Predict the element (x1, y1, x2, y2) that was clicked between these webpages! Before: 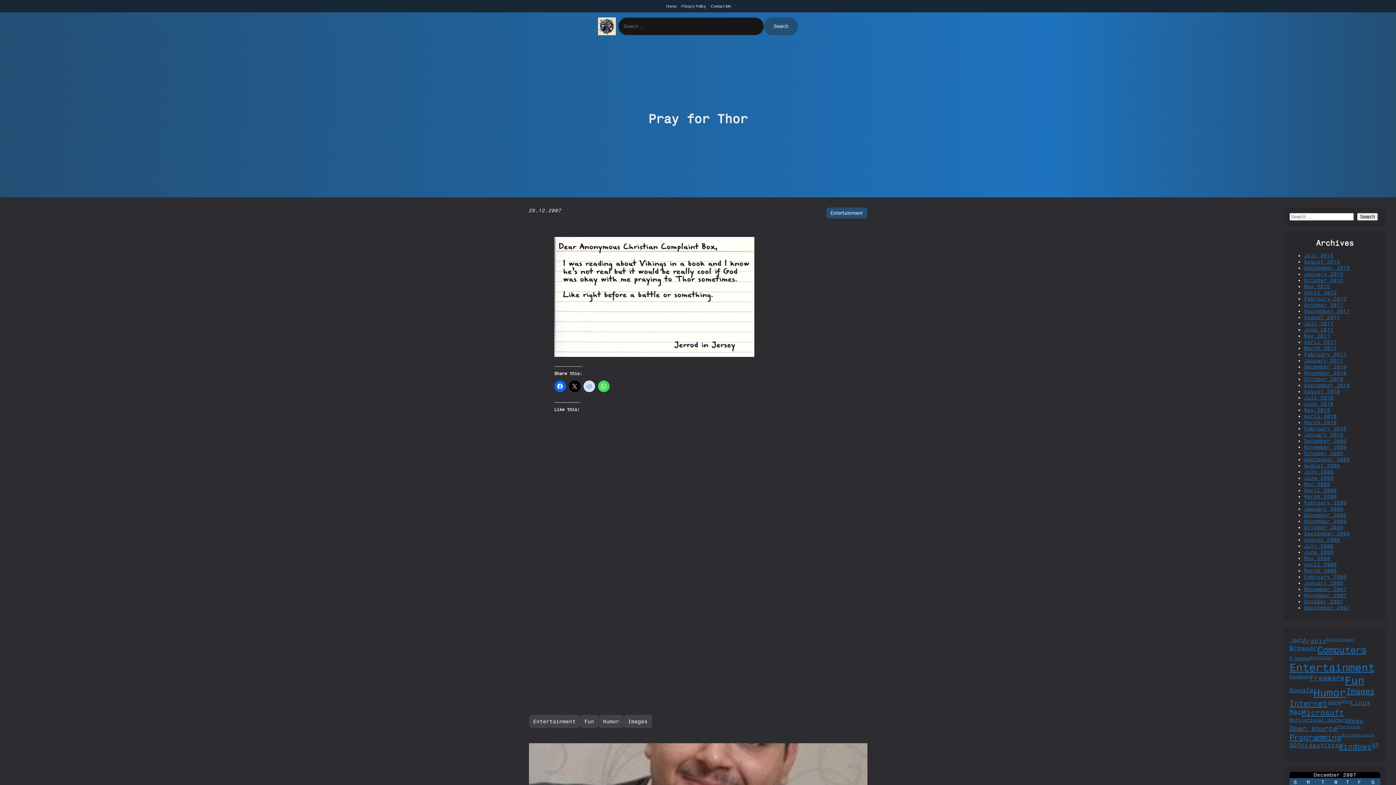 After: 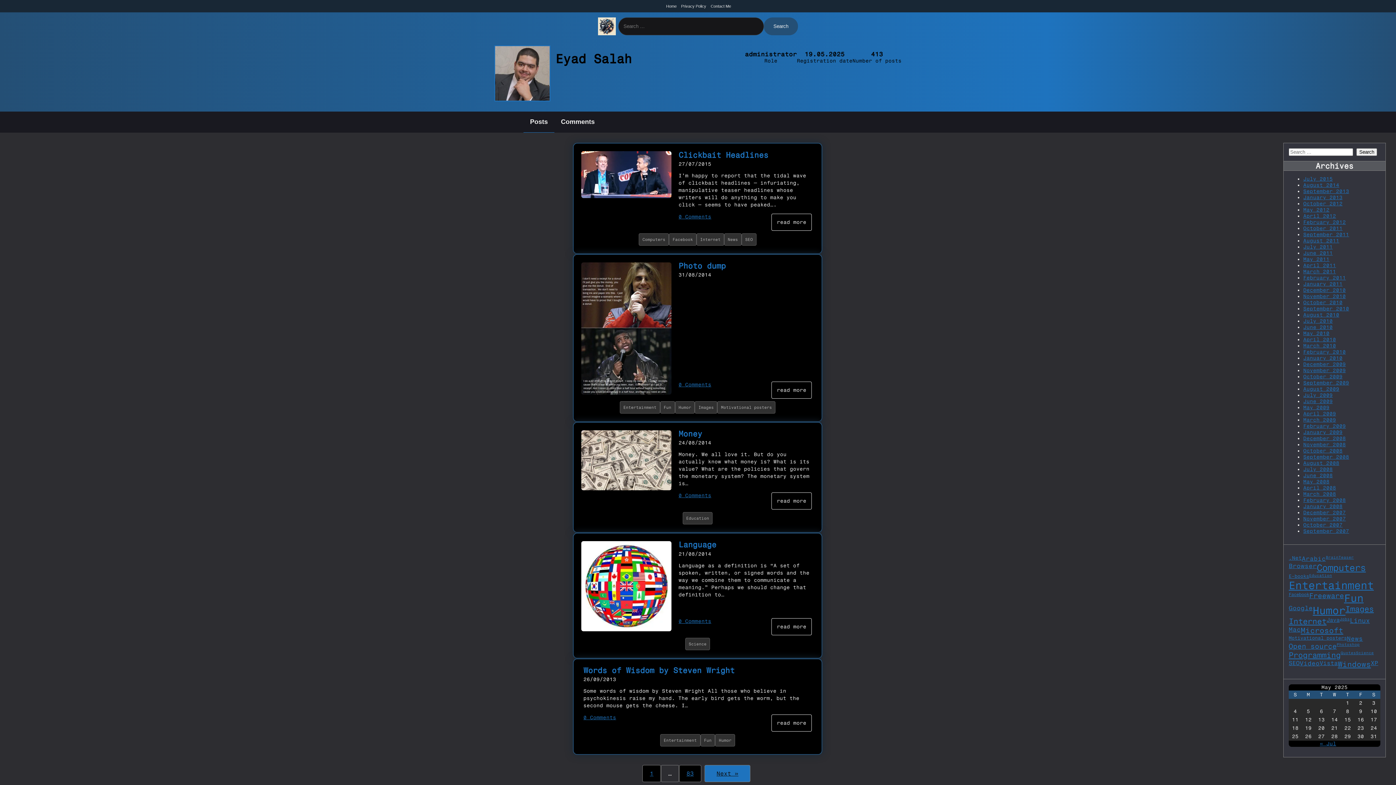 Action: bbox: (528, 743, 867, 816)